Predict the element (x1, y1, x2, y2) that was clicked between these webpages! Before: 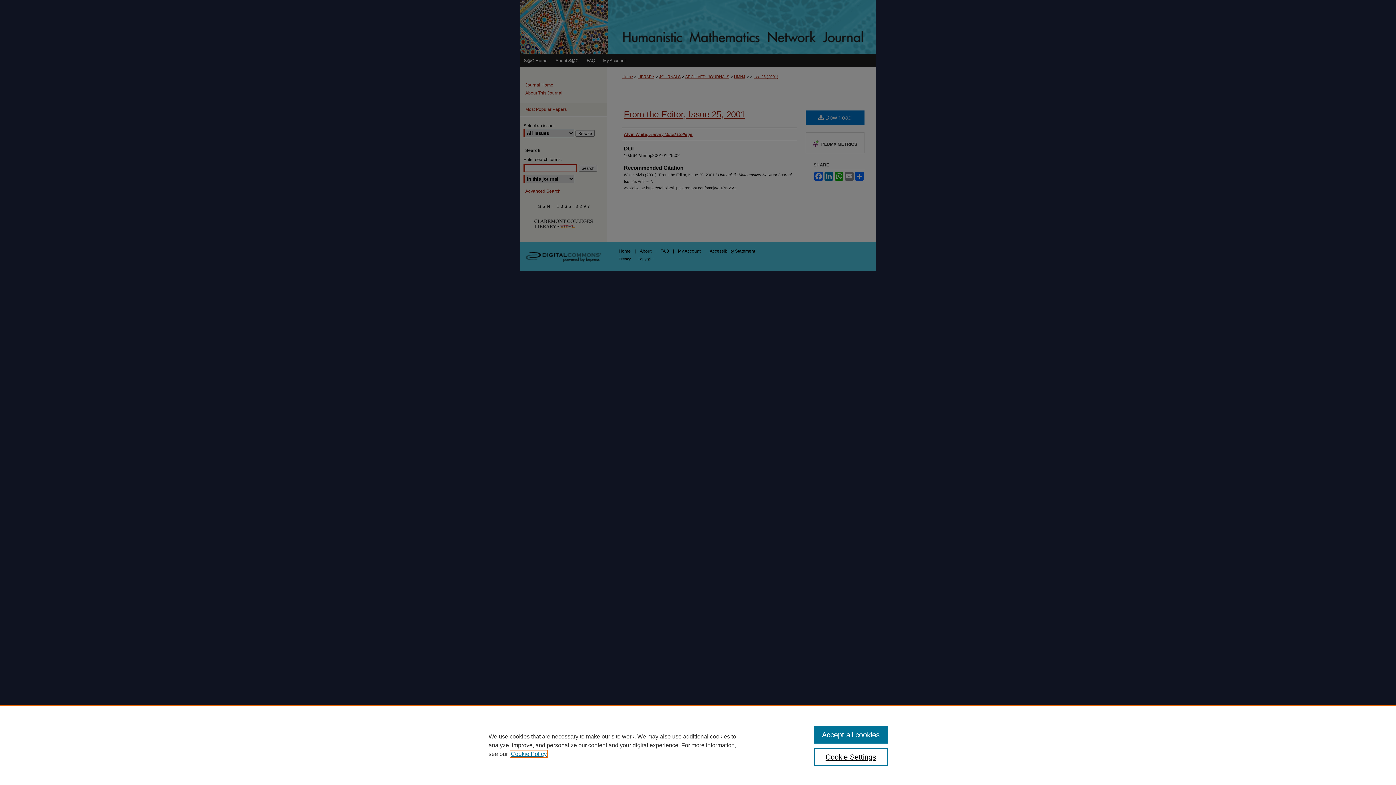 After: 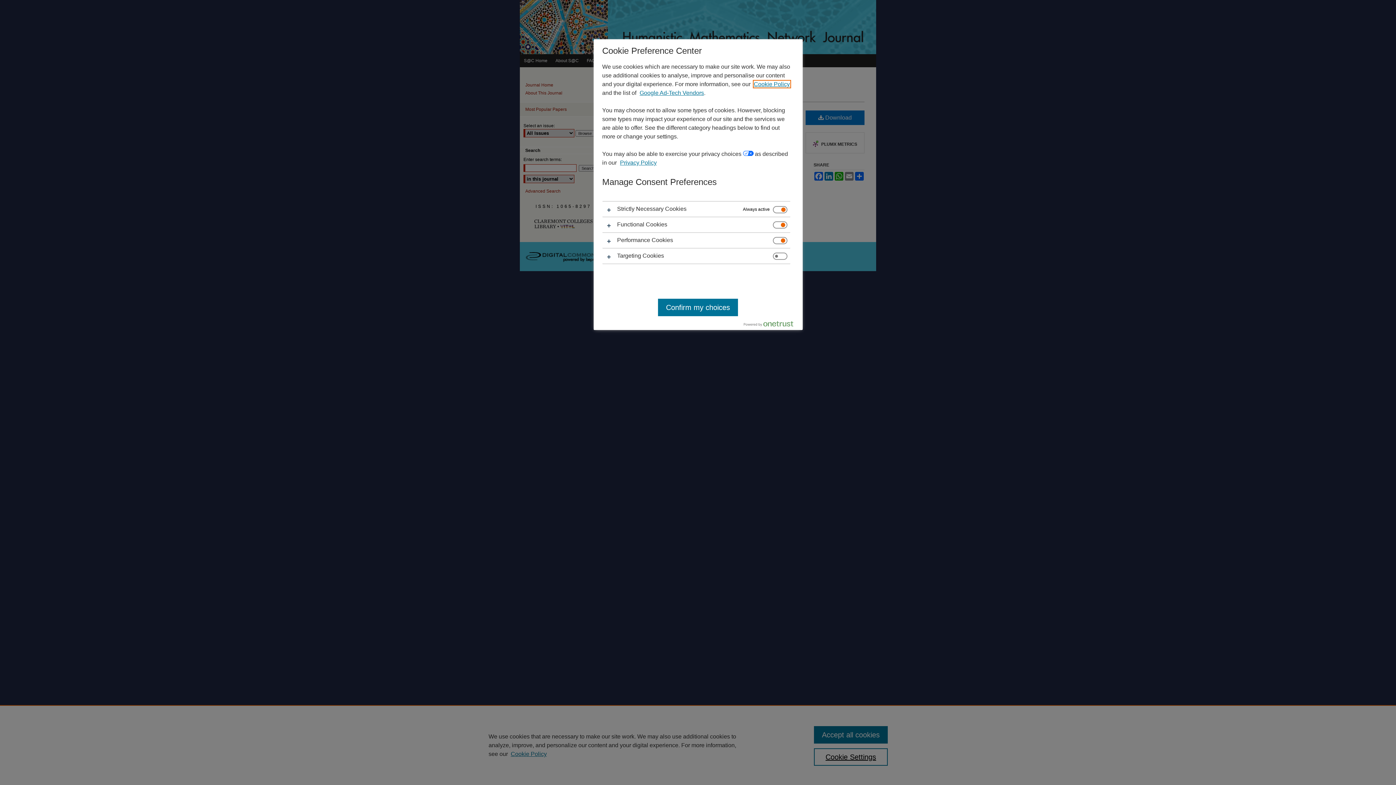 Action: bbox: (814, 748, 887, 766) label: Cookie Settings